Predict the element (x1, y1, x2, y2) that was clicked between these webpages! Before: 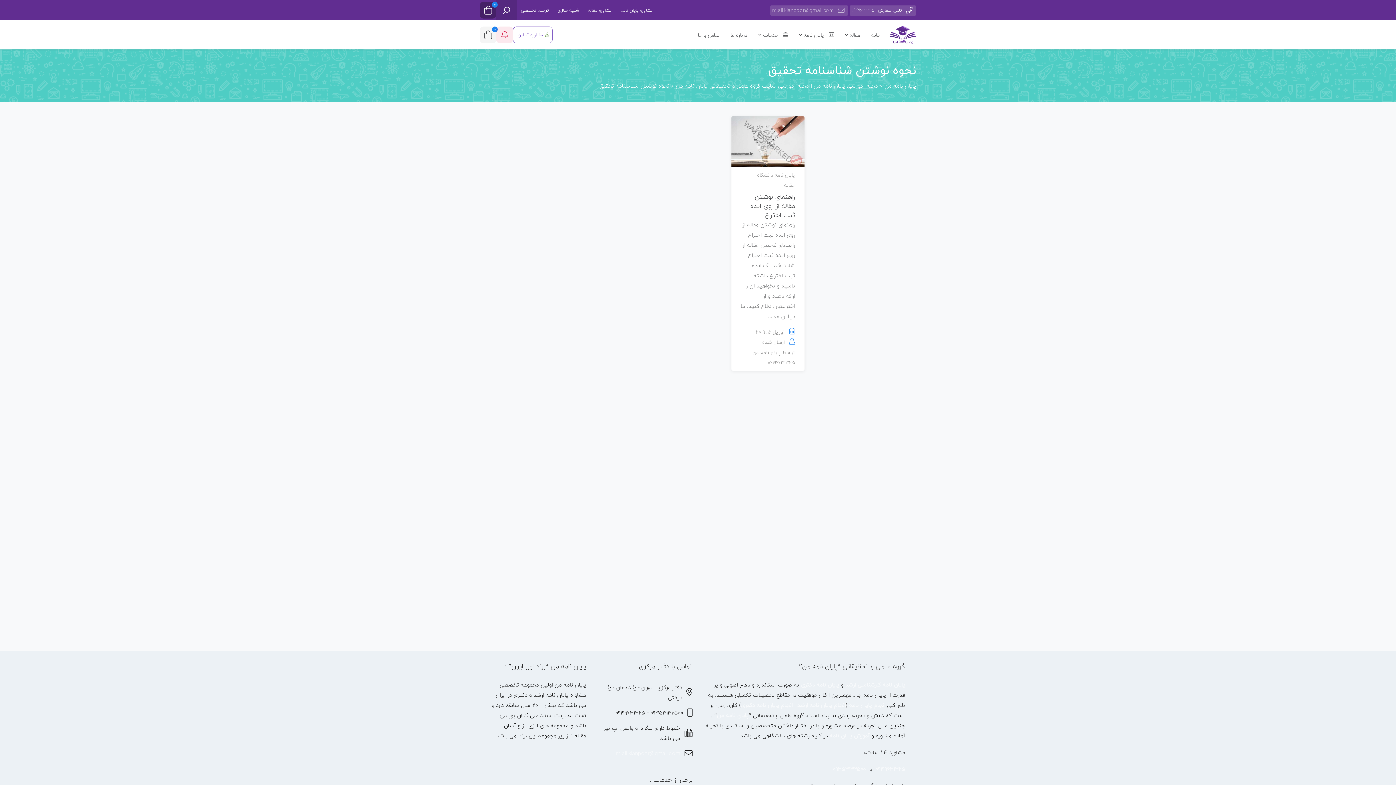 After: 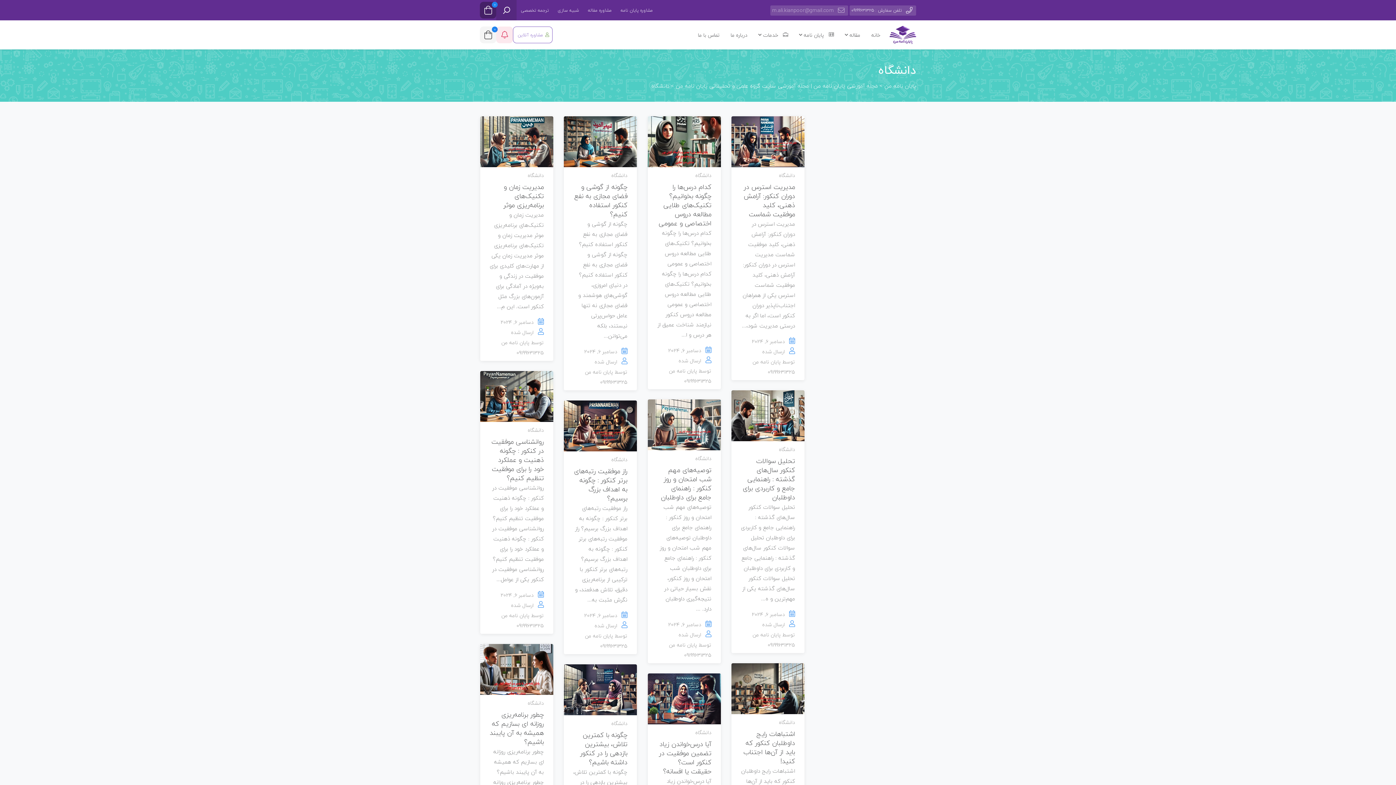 Action: label: دانشگاه bbox: (757, 170, 773, 179)